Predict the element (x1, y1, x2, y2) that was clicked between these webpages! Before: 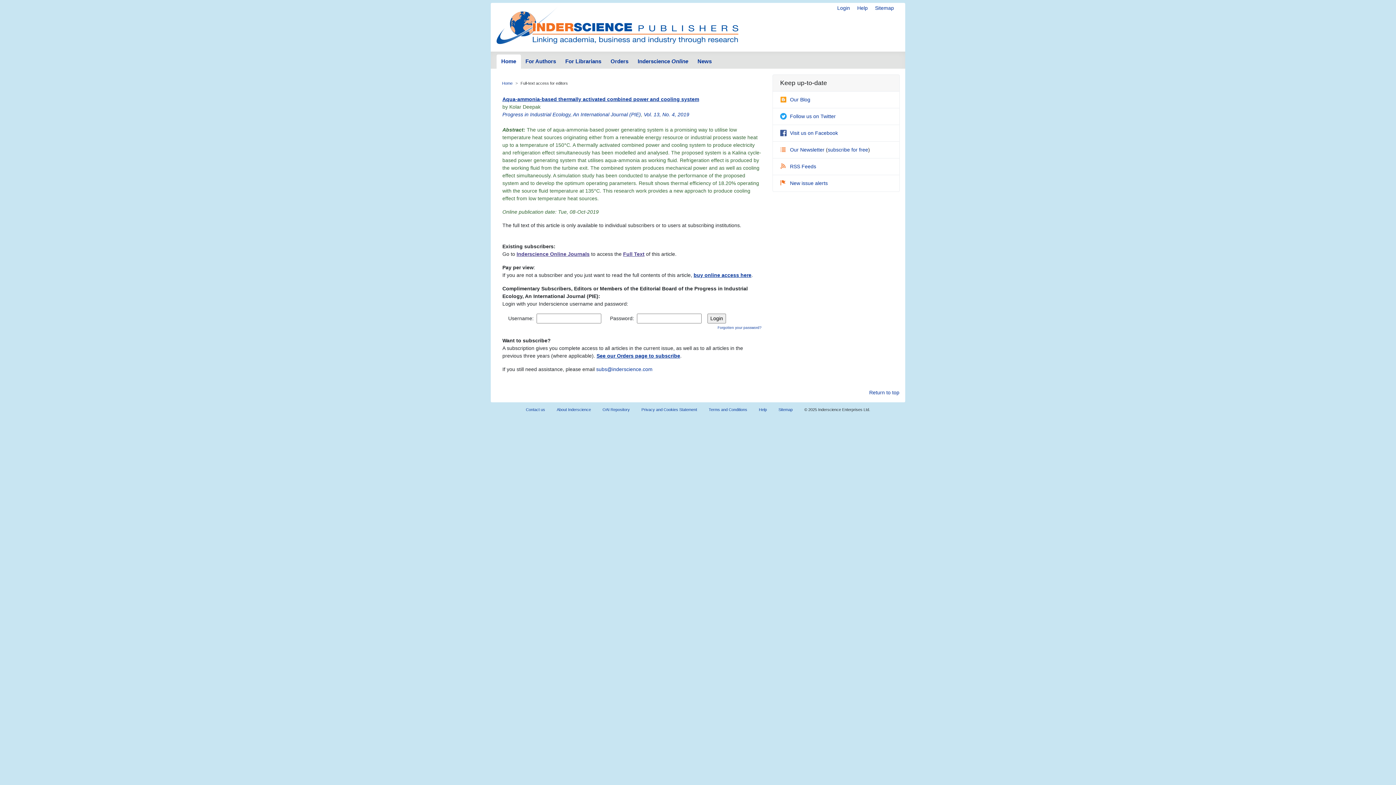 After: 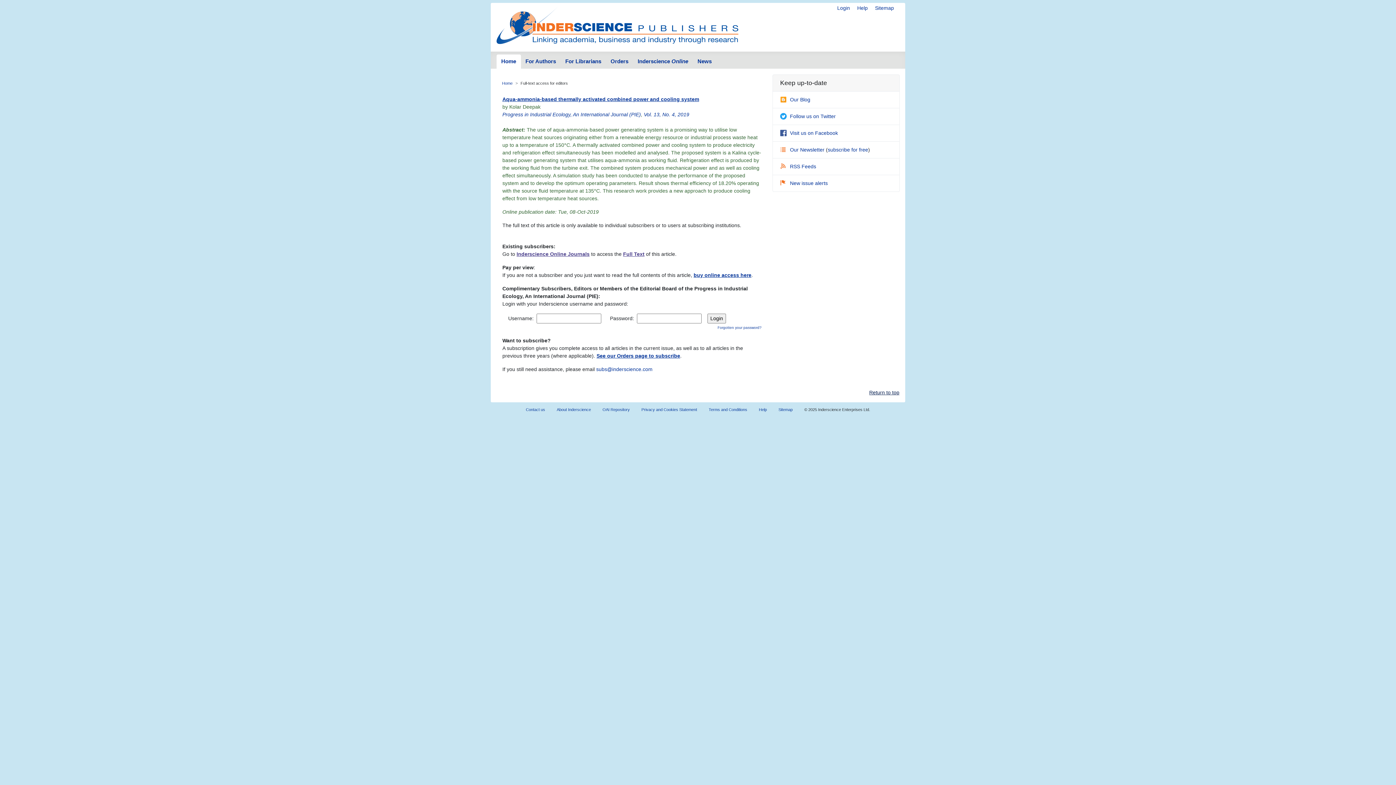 Action: bbox: (869, 389, 899, 396) label: Return to top